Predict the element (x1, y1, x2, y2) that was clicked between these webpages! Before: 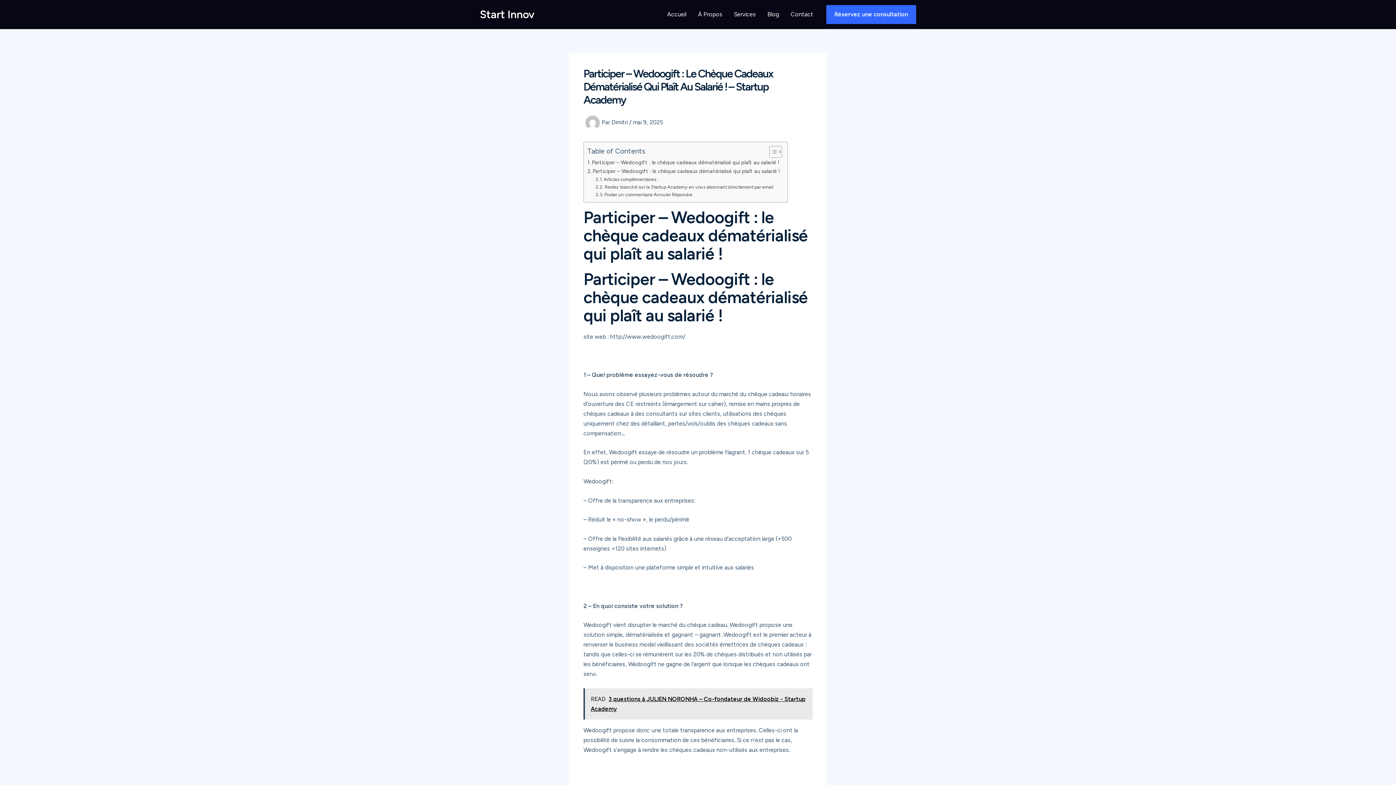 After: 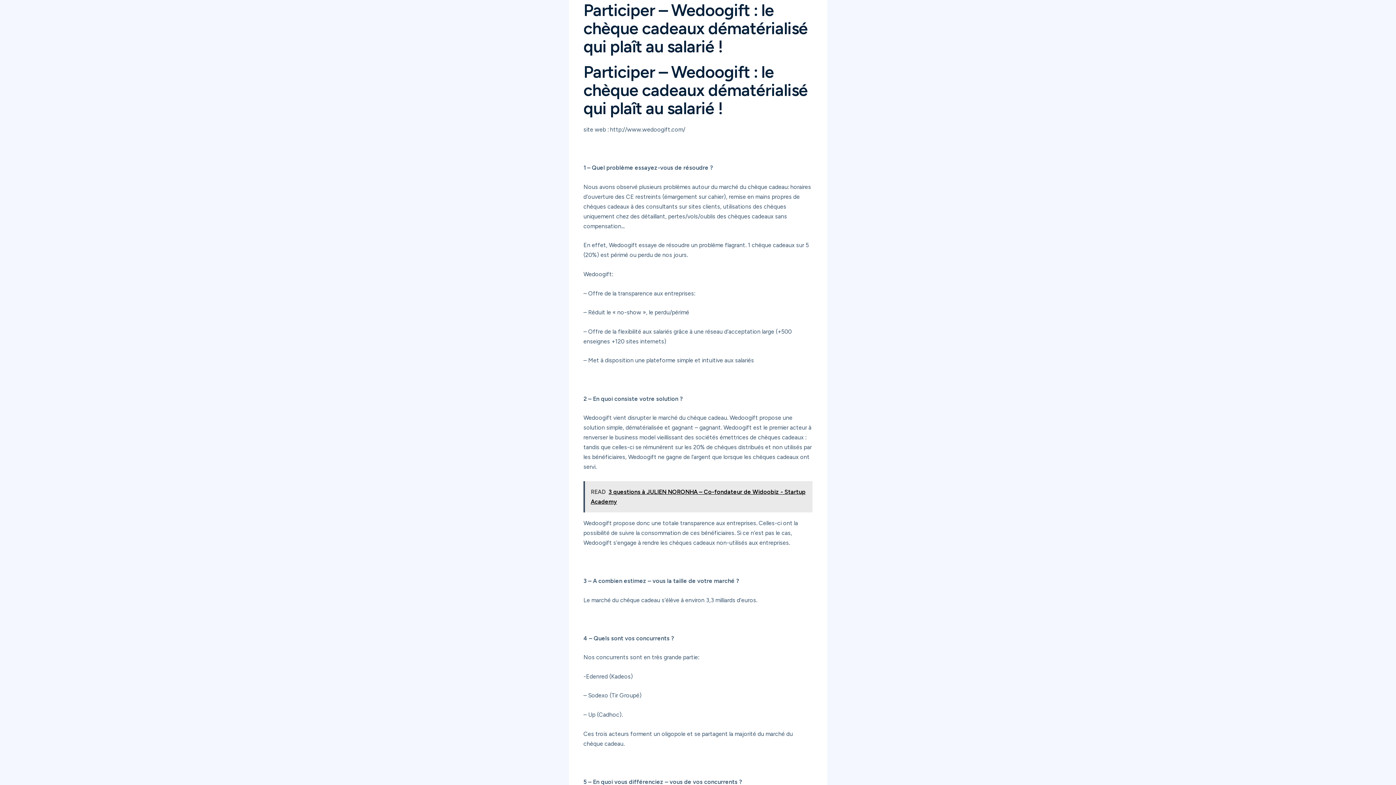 Action: label: Participer – Wedoogift : le chèque cadeaux dématérialisé qui plaît au salarié ! bbox: (587, 158, 779, 166)